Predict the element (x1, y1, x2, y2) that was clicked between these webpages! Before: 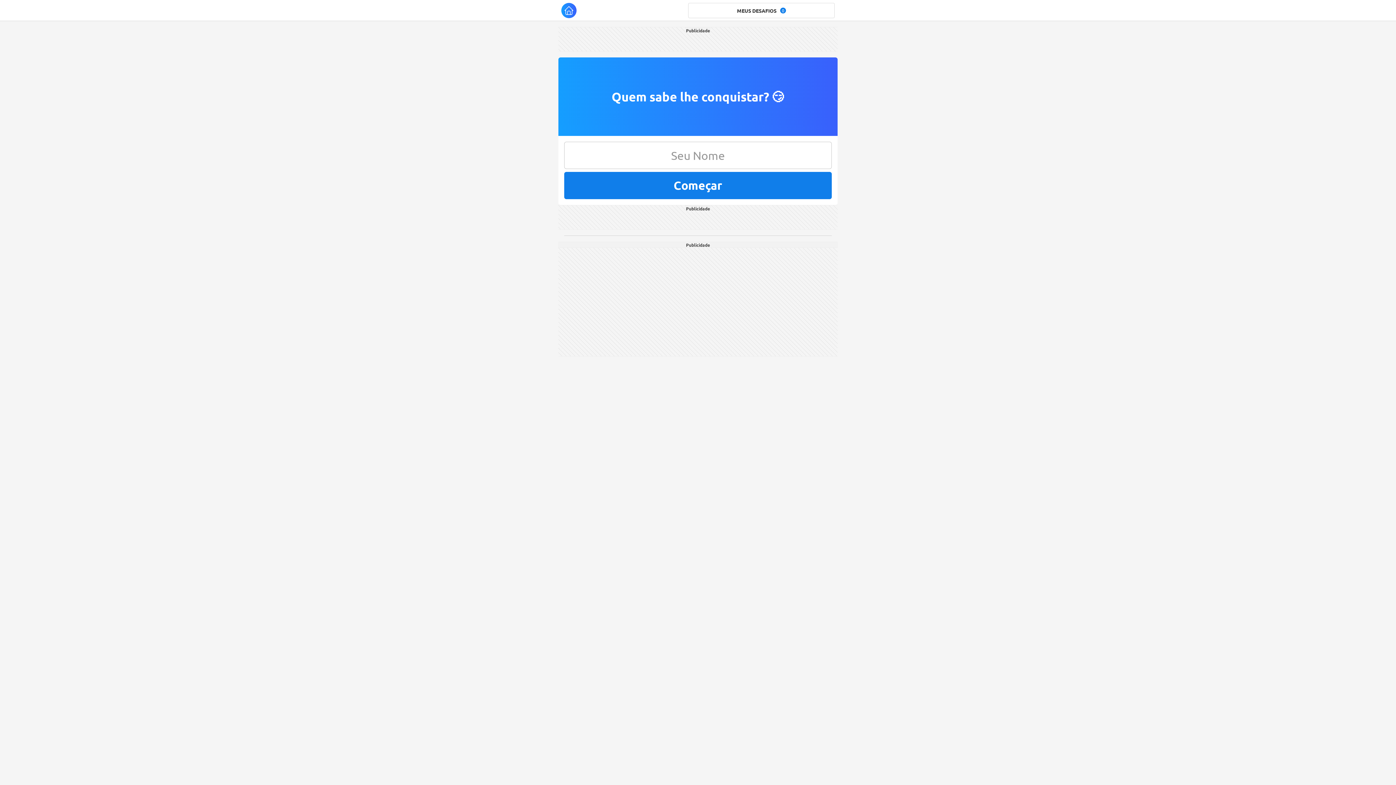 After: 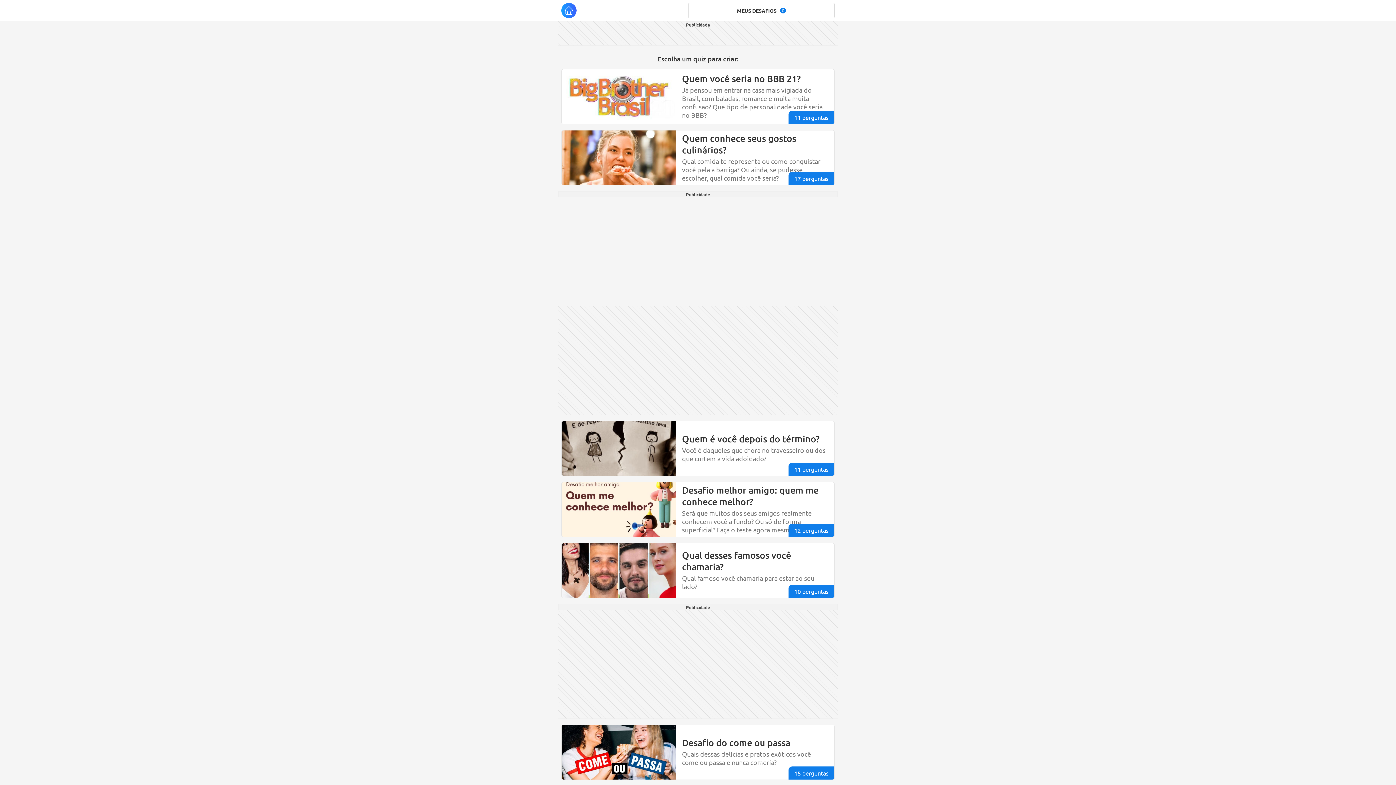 Action: bbox: (561, 2, 576, 18)